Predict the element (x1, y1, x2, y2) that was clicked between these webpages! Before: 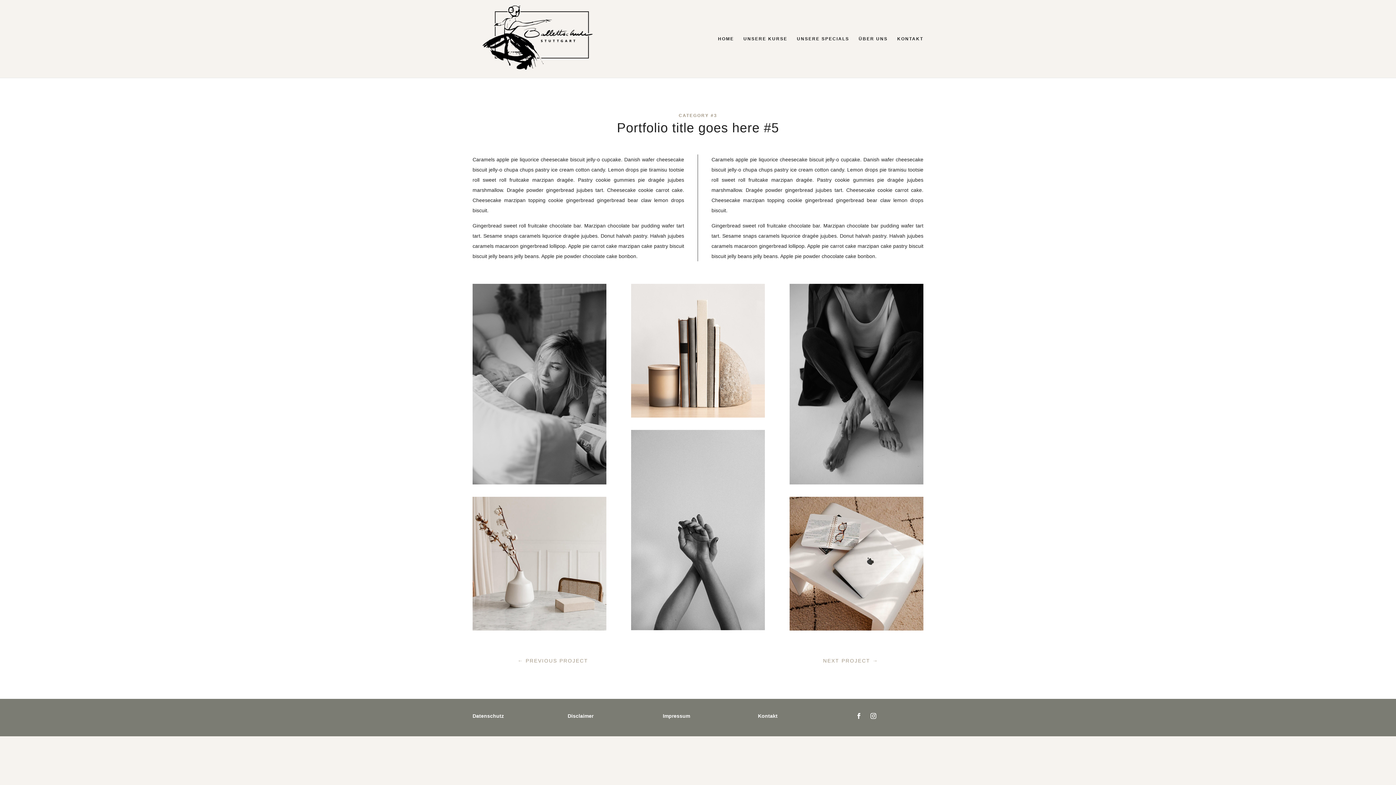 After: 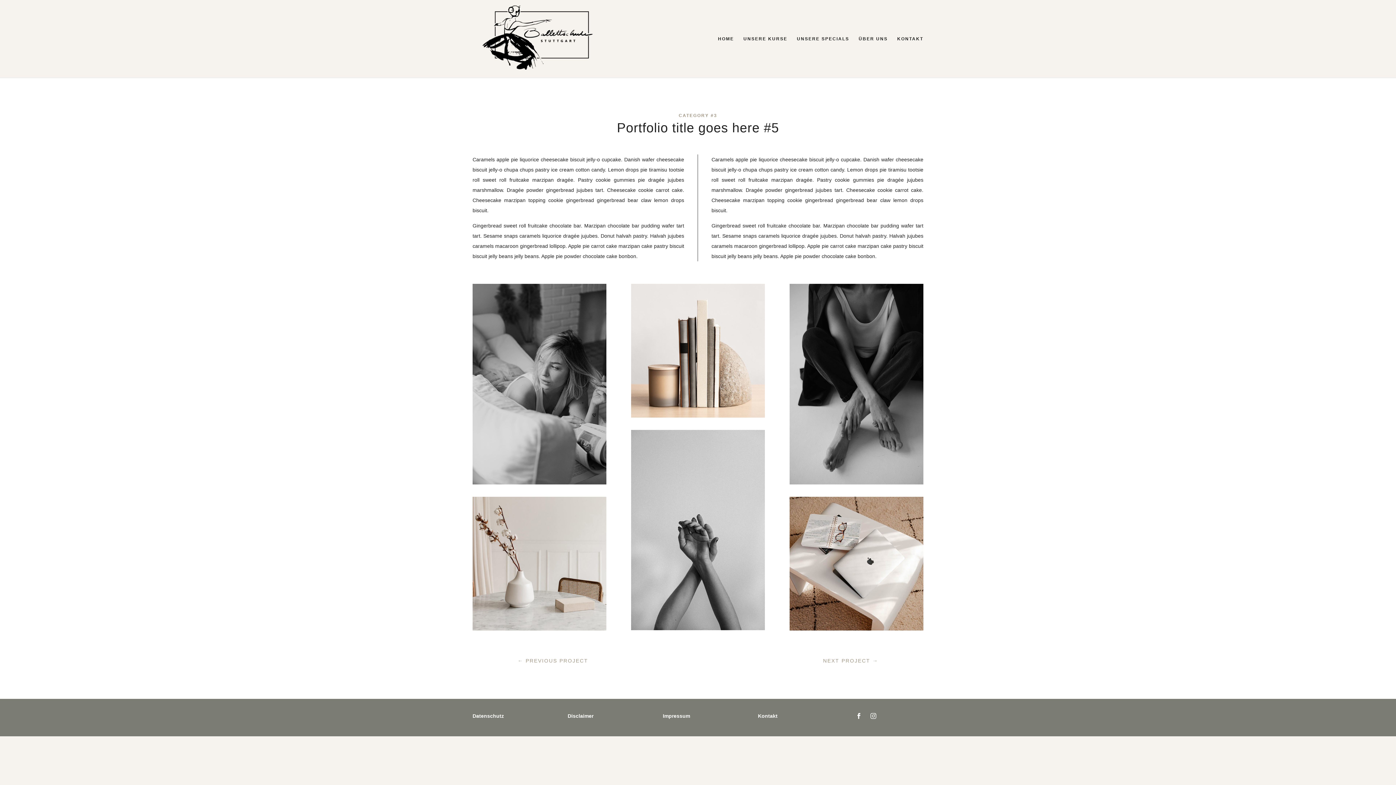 Action: bbox: (867, 710, 879, 722)